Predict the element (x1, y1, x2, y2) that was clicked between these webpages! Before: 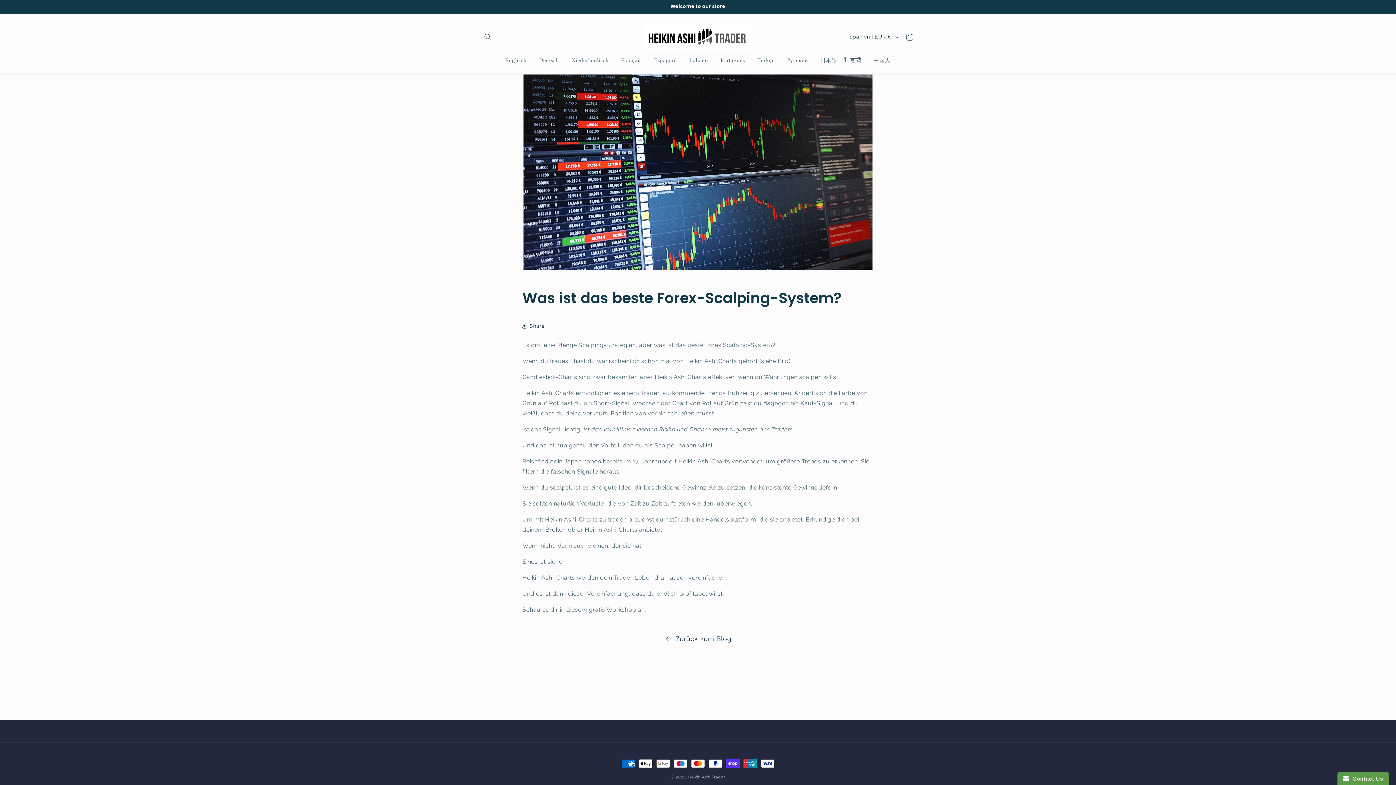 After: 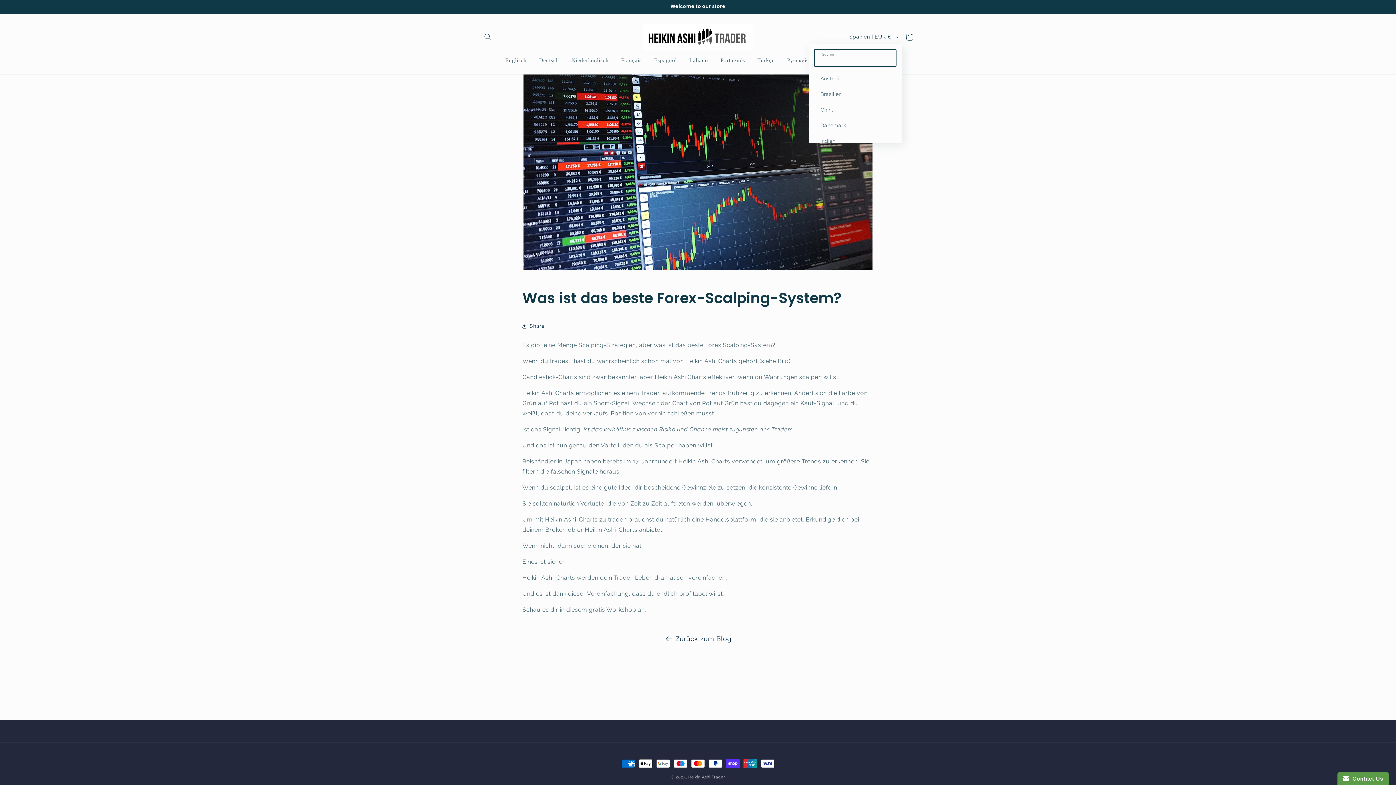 Action: label: Spanien | EUR € bbox: (845, 30, 901, 43)